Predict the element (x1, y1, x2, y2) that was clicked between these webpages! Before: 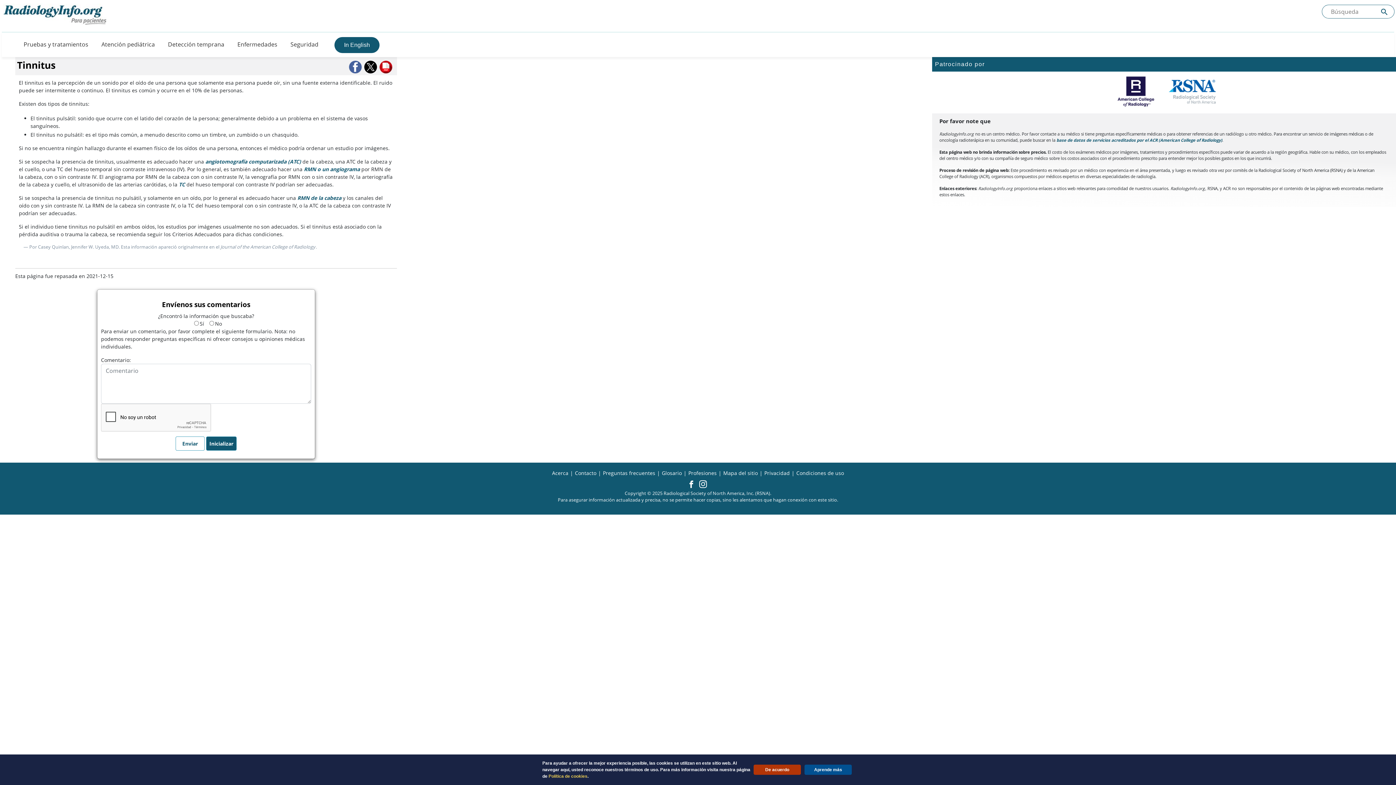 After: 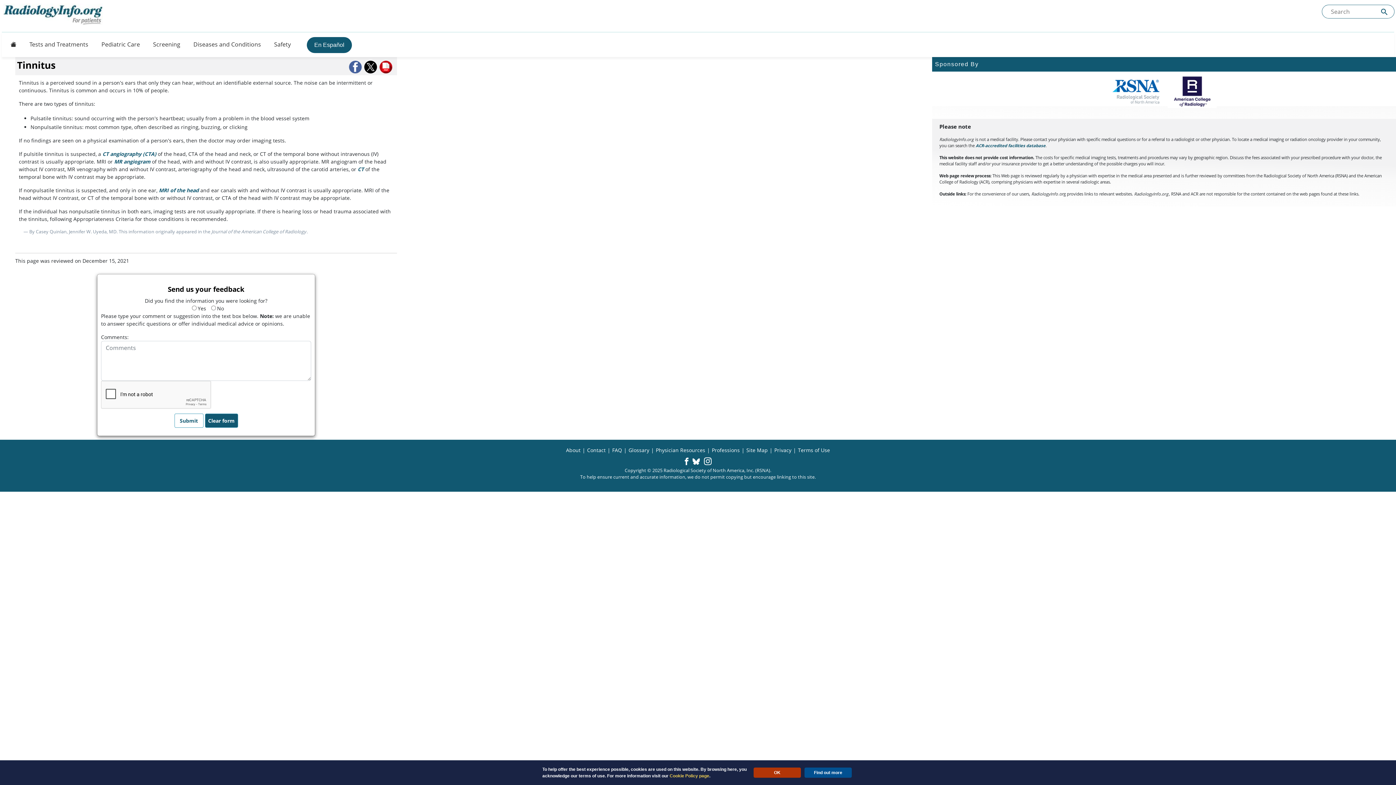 Action: bbox: (334, 37, 379, 53) label: In English